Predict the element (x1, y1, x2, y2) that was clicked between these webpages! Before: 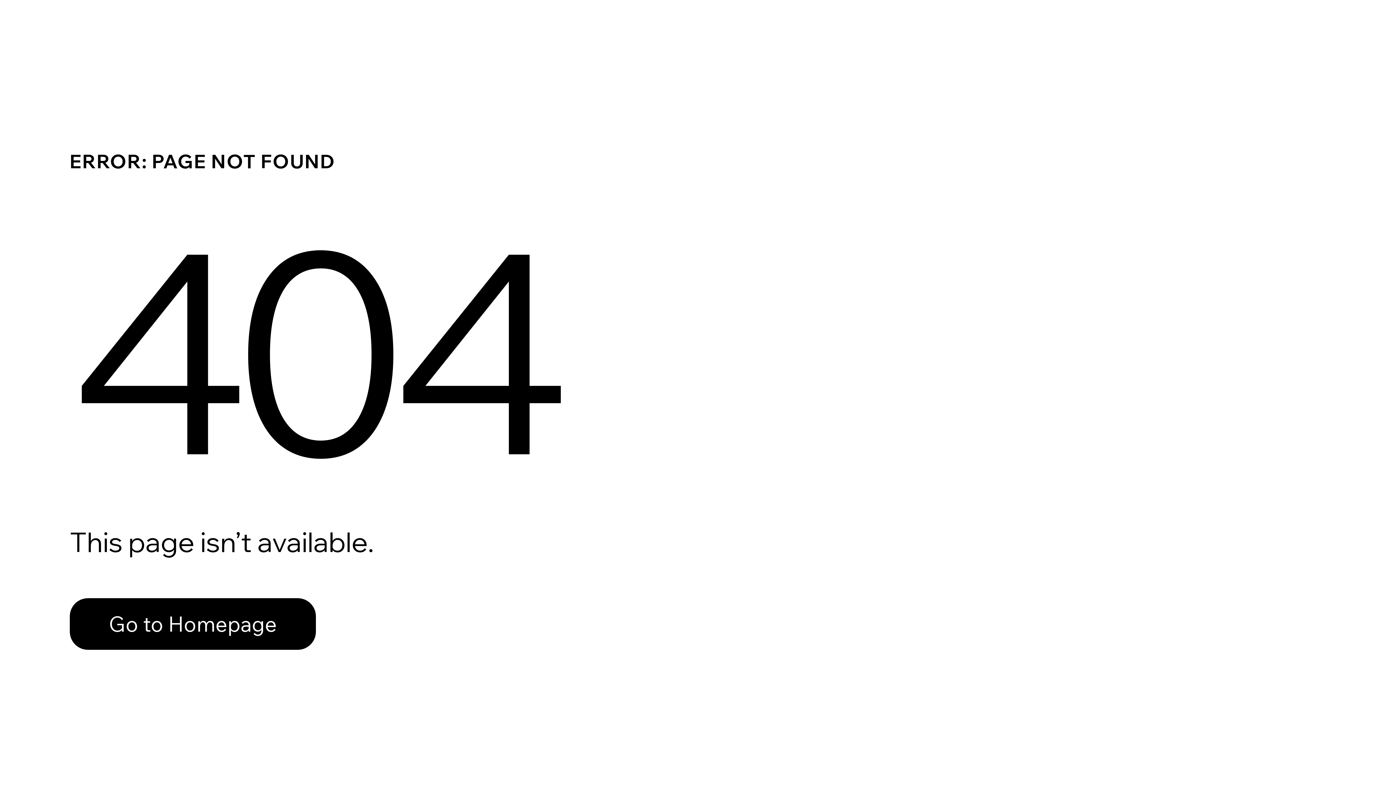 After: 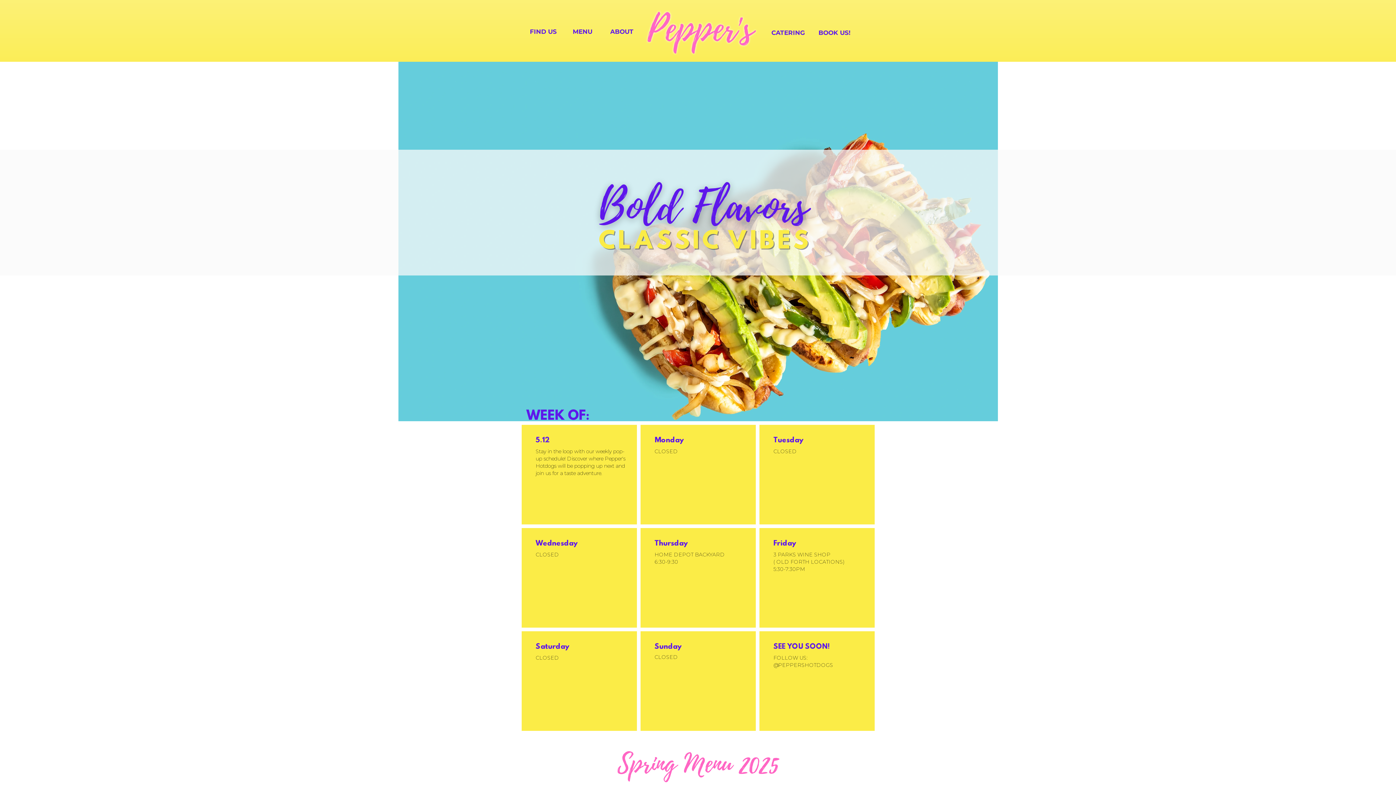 Action: label: Go to Homepage bbox: (69, 582, 768, 659)